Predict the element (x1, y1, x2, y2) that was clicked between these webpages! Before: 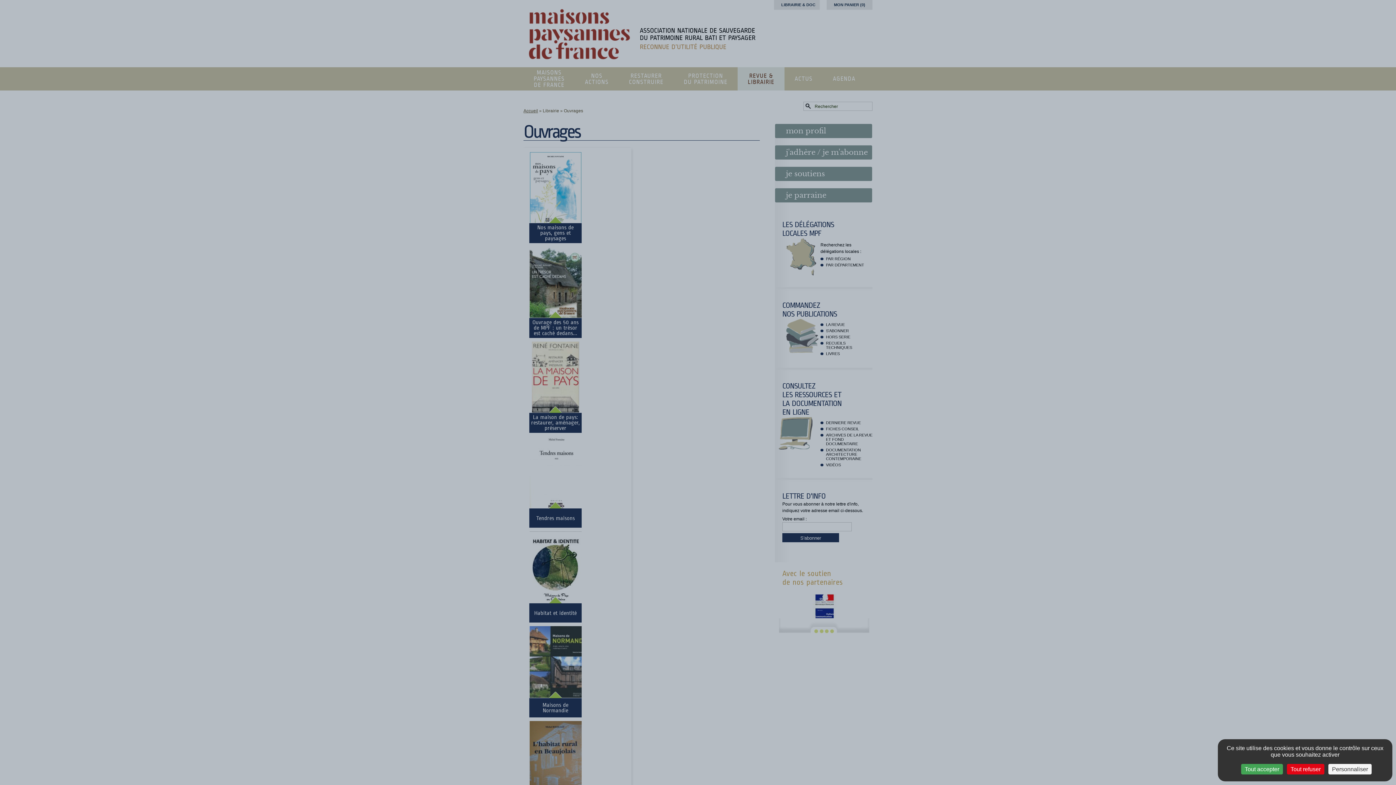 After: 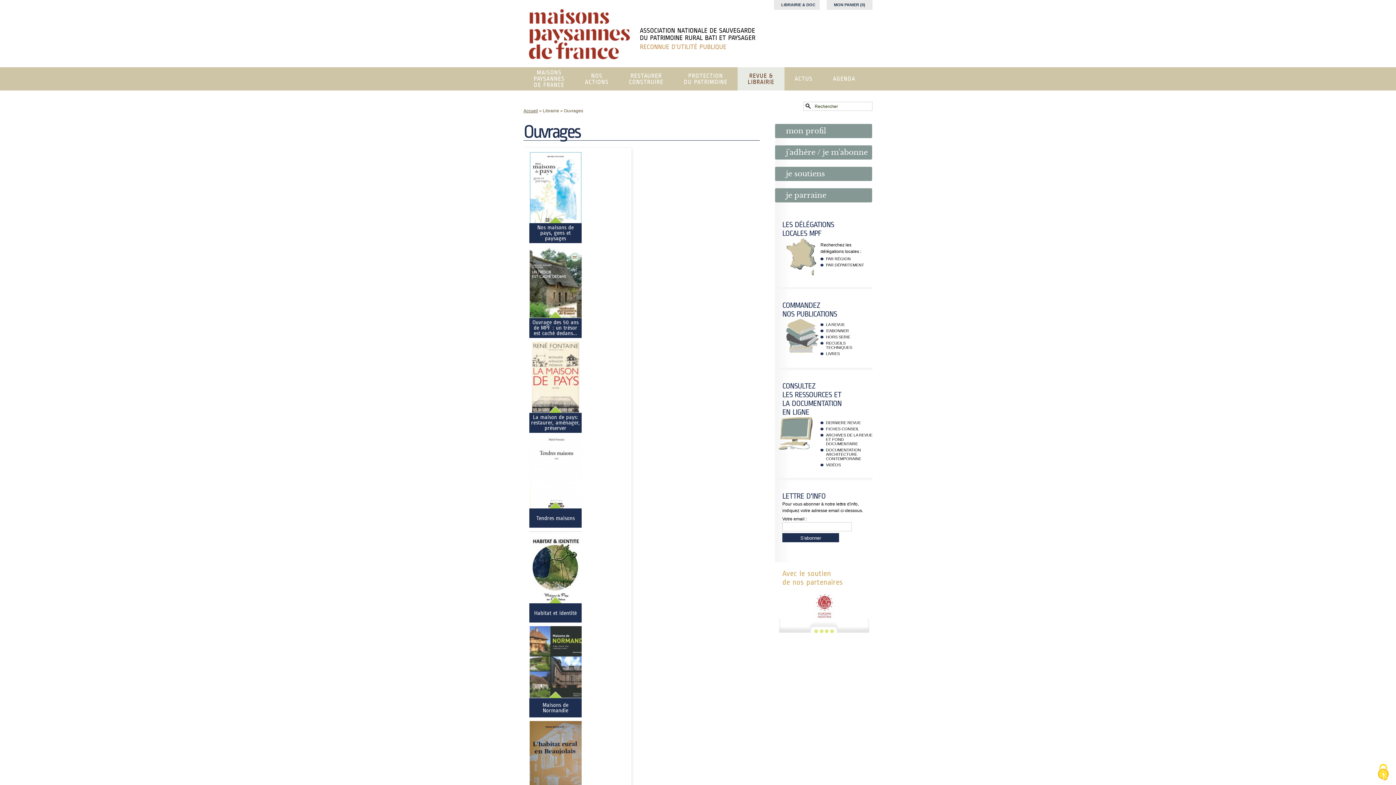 Action: bbox: (1241, 764, 1283, 774) label: Cookies : Tout accepter